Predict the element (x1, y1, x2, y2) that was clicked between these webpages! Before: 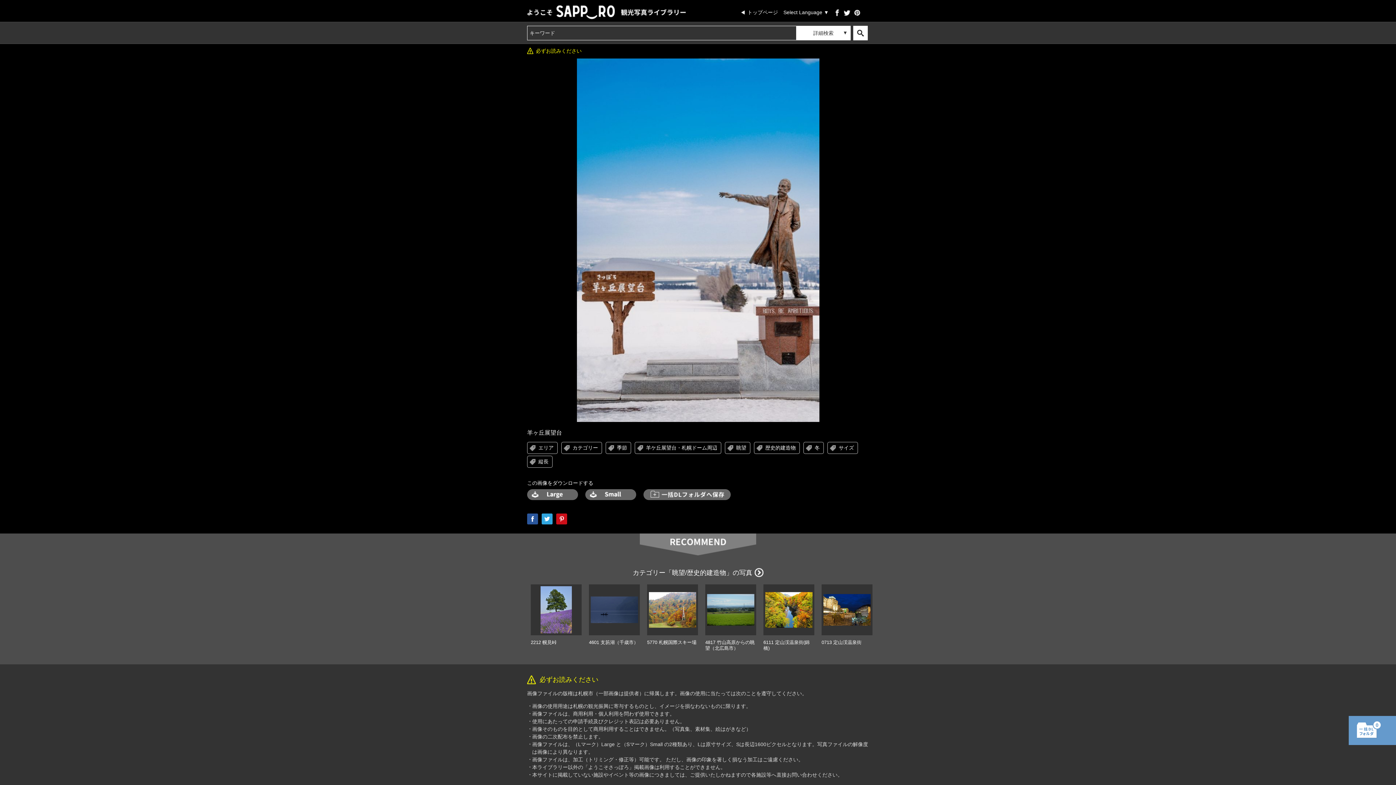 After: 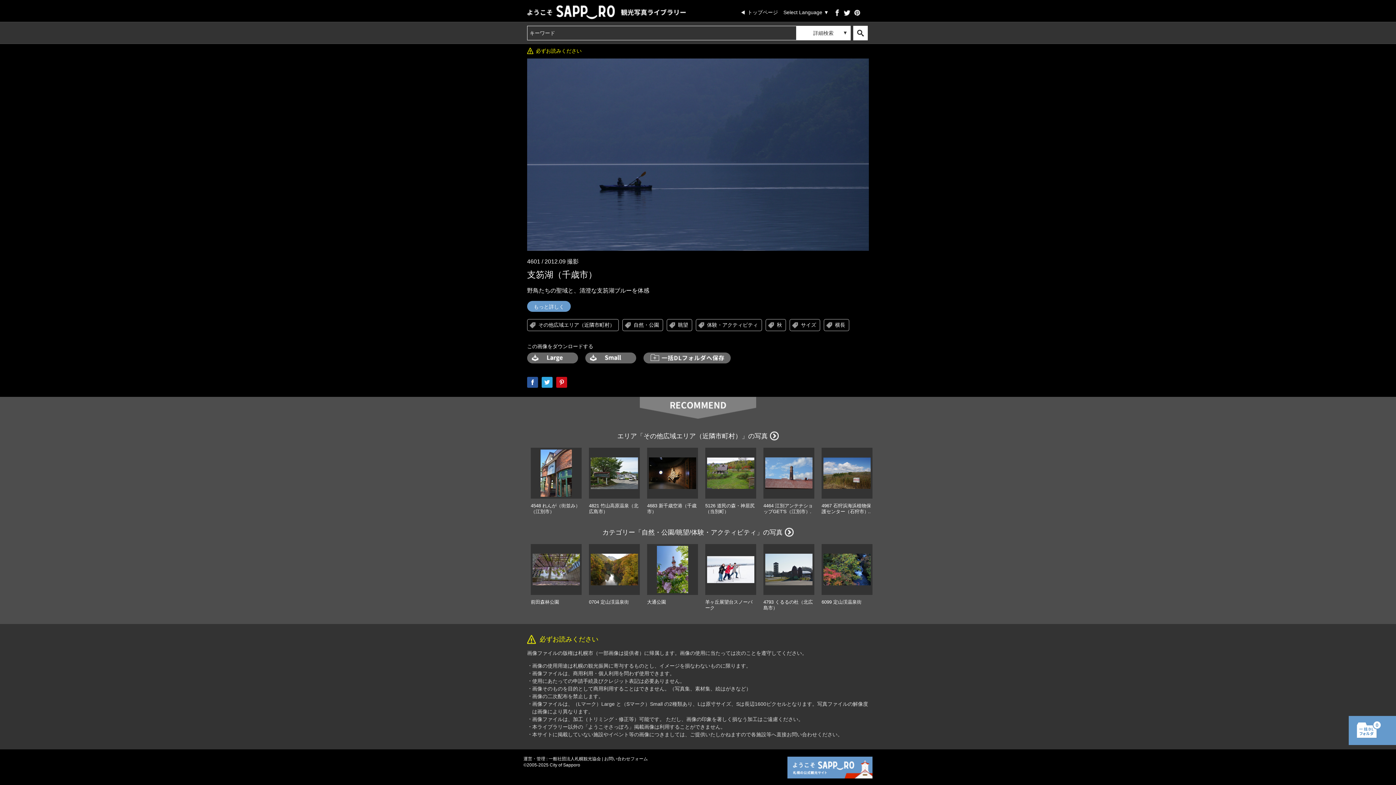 Action: bbox: (589, 584, 640, 635)